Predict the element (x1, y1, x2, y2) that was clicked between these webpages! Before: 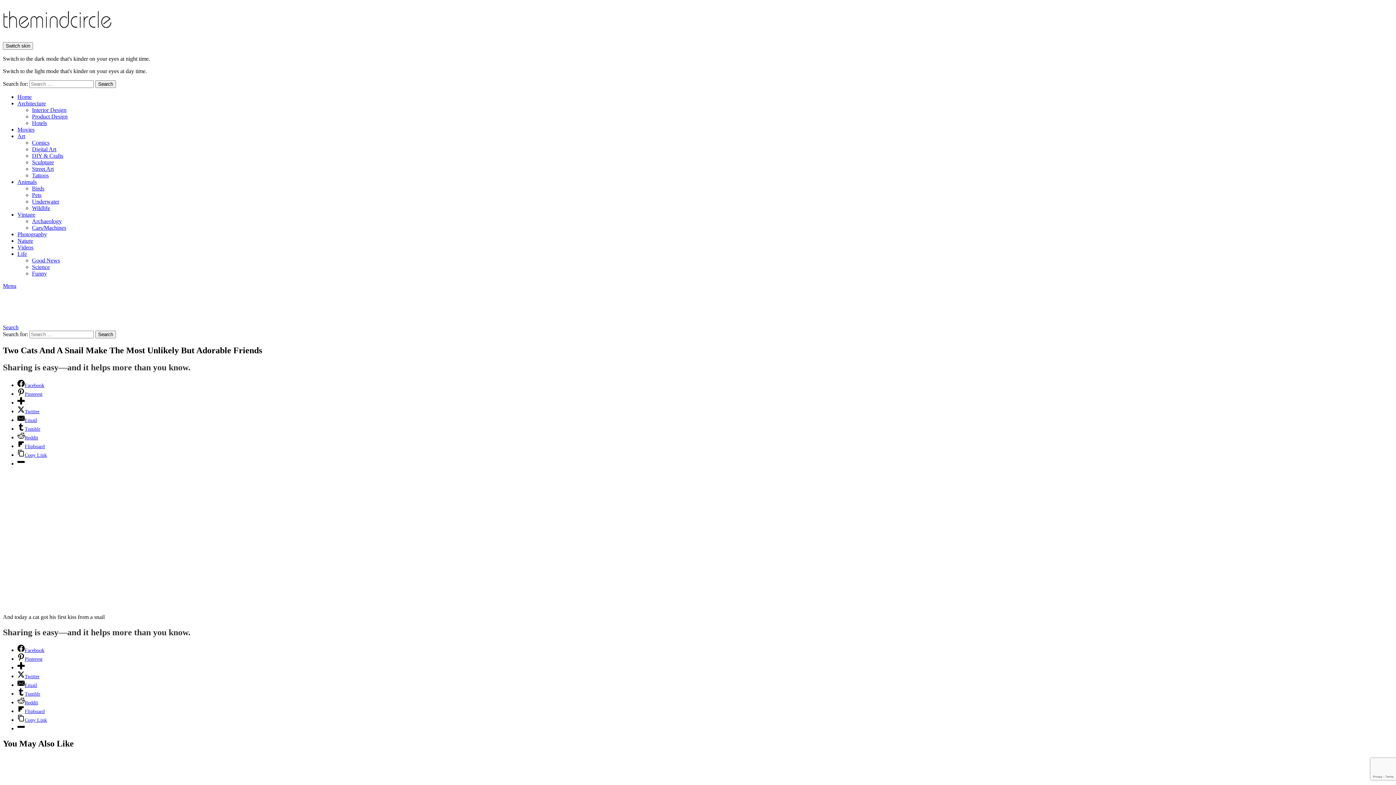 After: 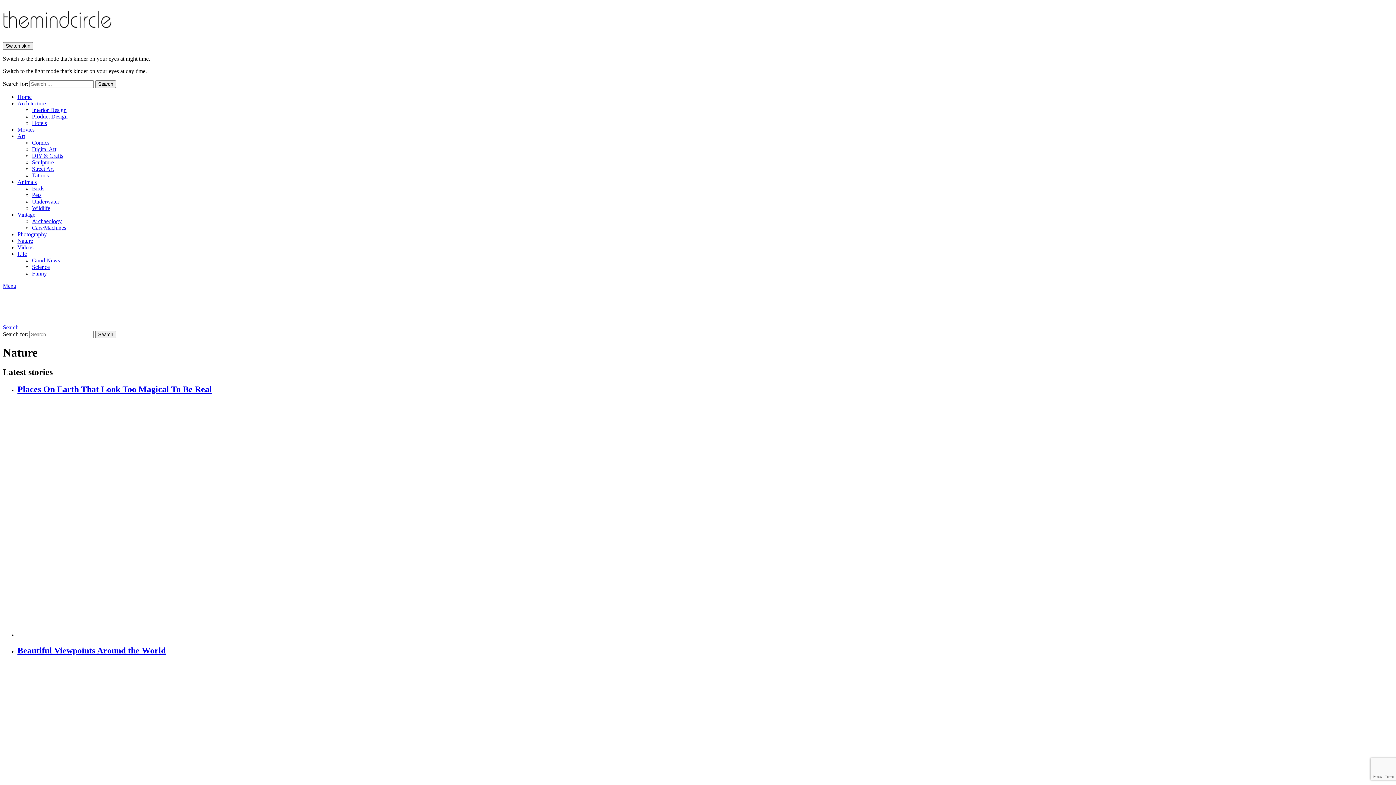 Action: bbox: (17, 237, 33, 244) label: Nature